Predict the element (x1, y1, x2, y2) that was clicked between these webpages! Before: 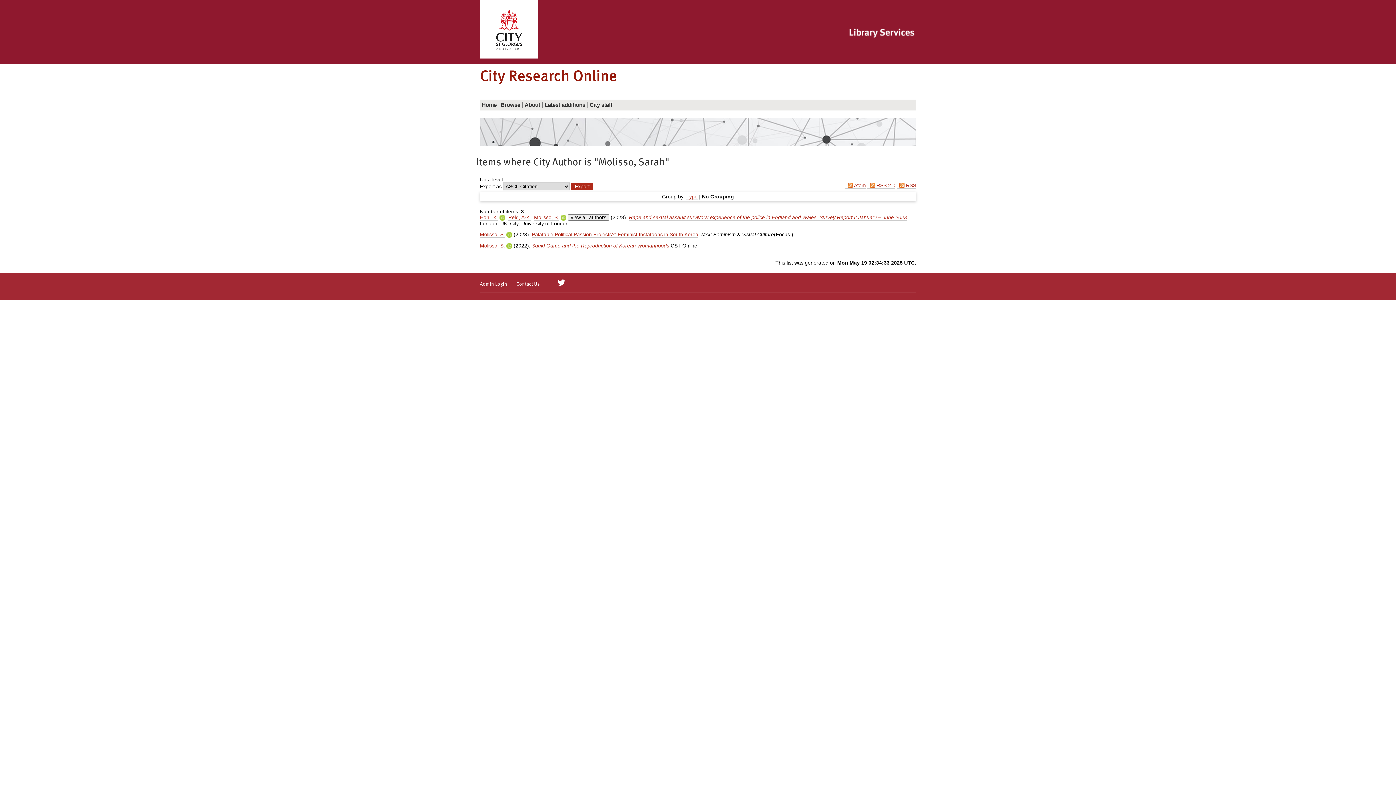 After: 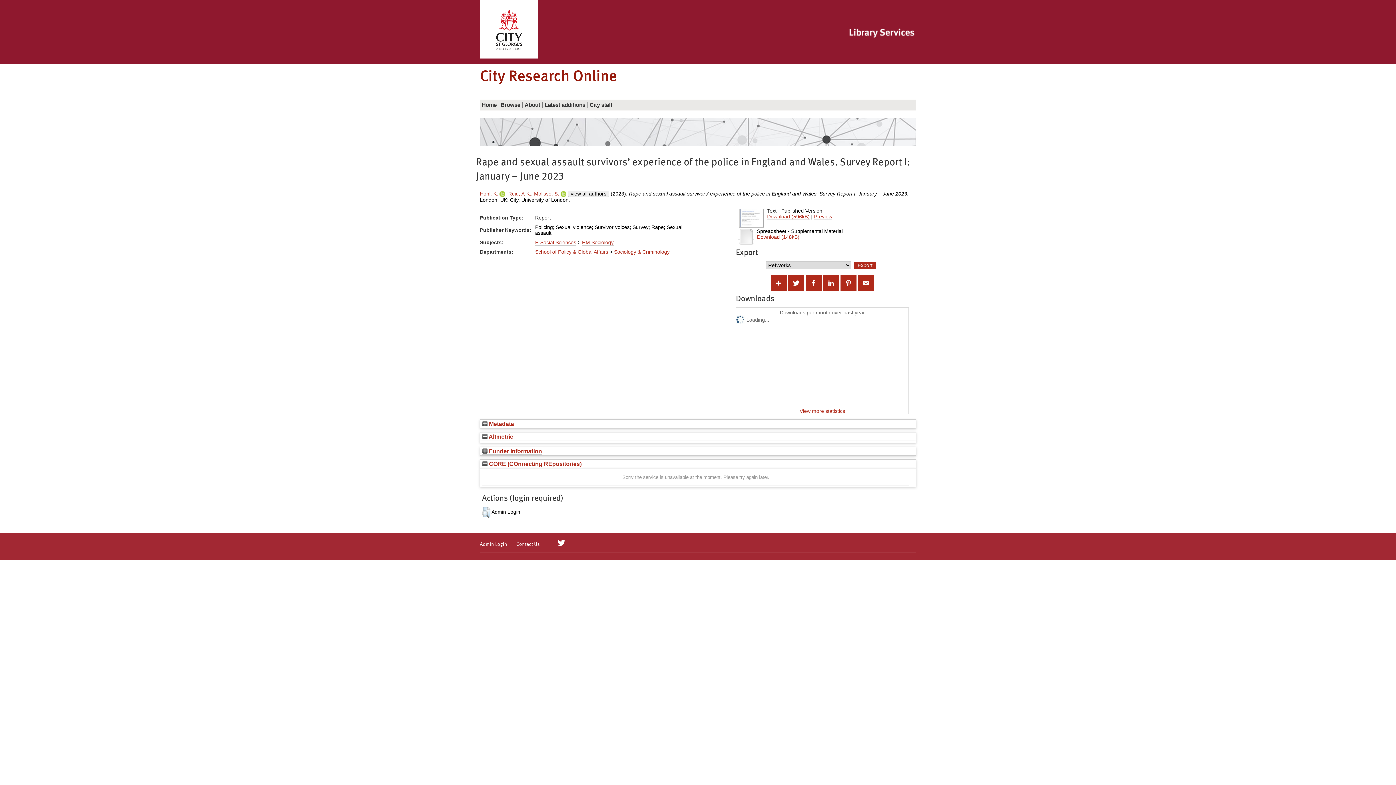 Action: label: Rape and sexual assault survivors’ experience of the police in England and Wales. Survey Report I: January – June 2023 bbox: (629, 214, 907, 220)